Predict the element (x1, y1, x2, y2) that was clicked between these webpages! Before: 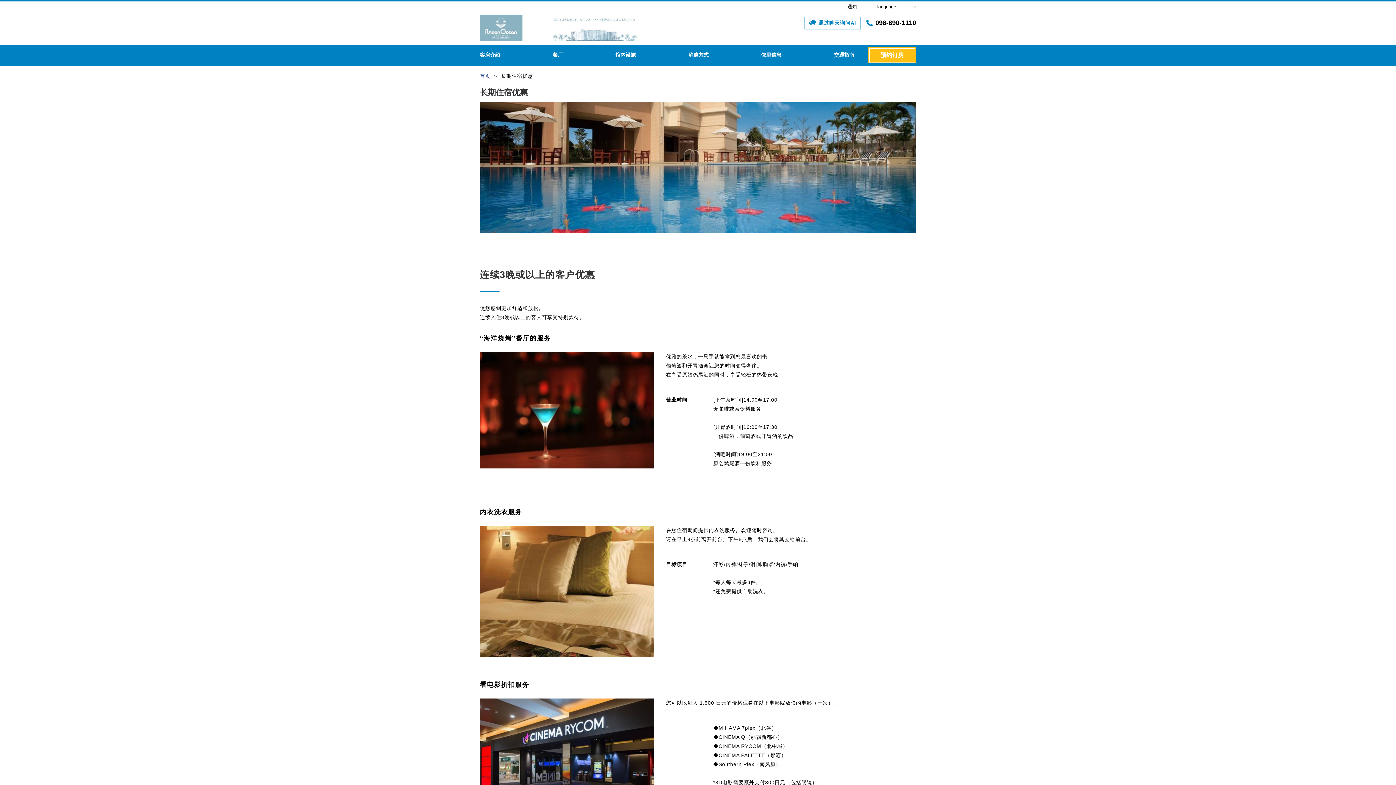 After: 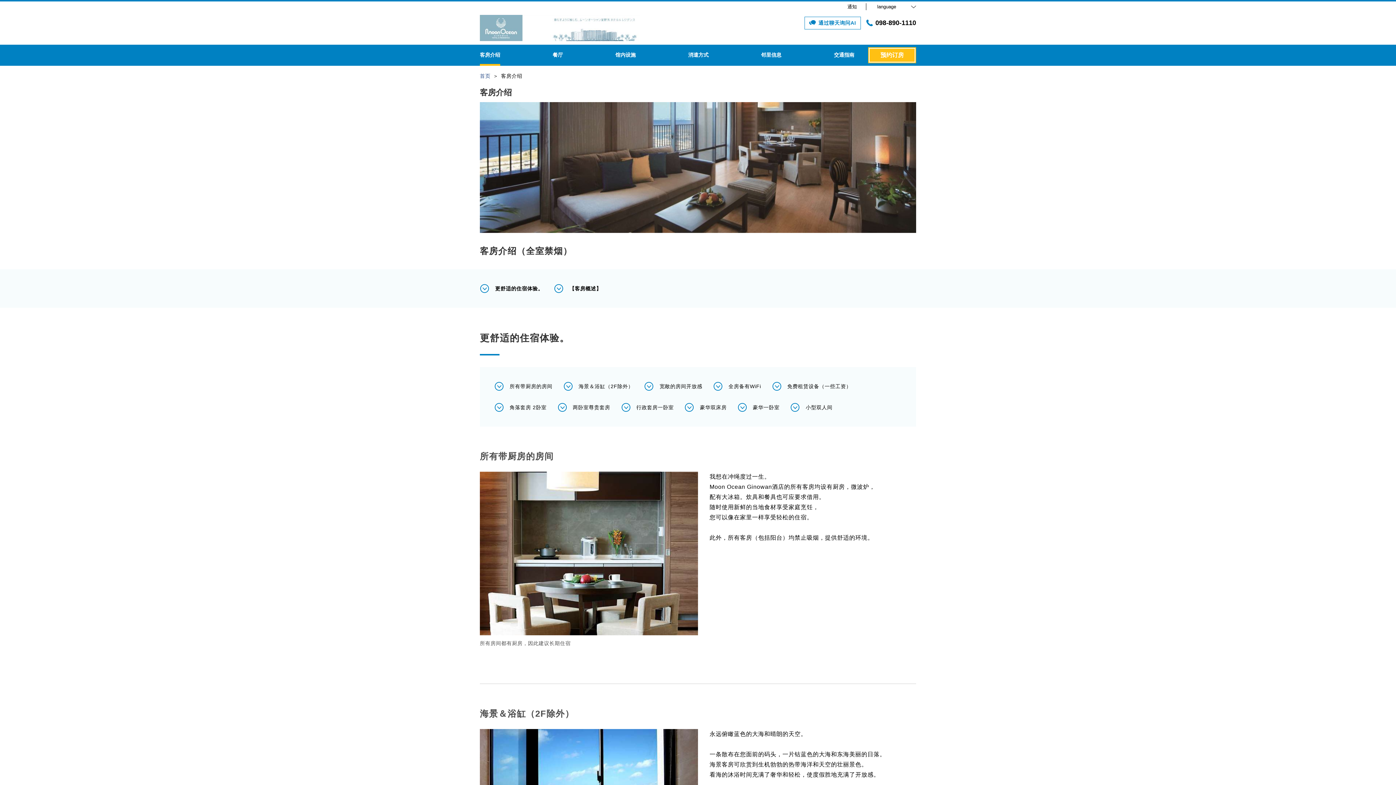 Action: bbox: (480, 44, 500, 65) label: 客房介绍